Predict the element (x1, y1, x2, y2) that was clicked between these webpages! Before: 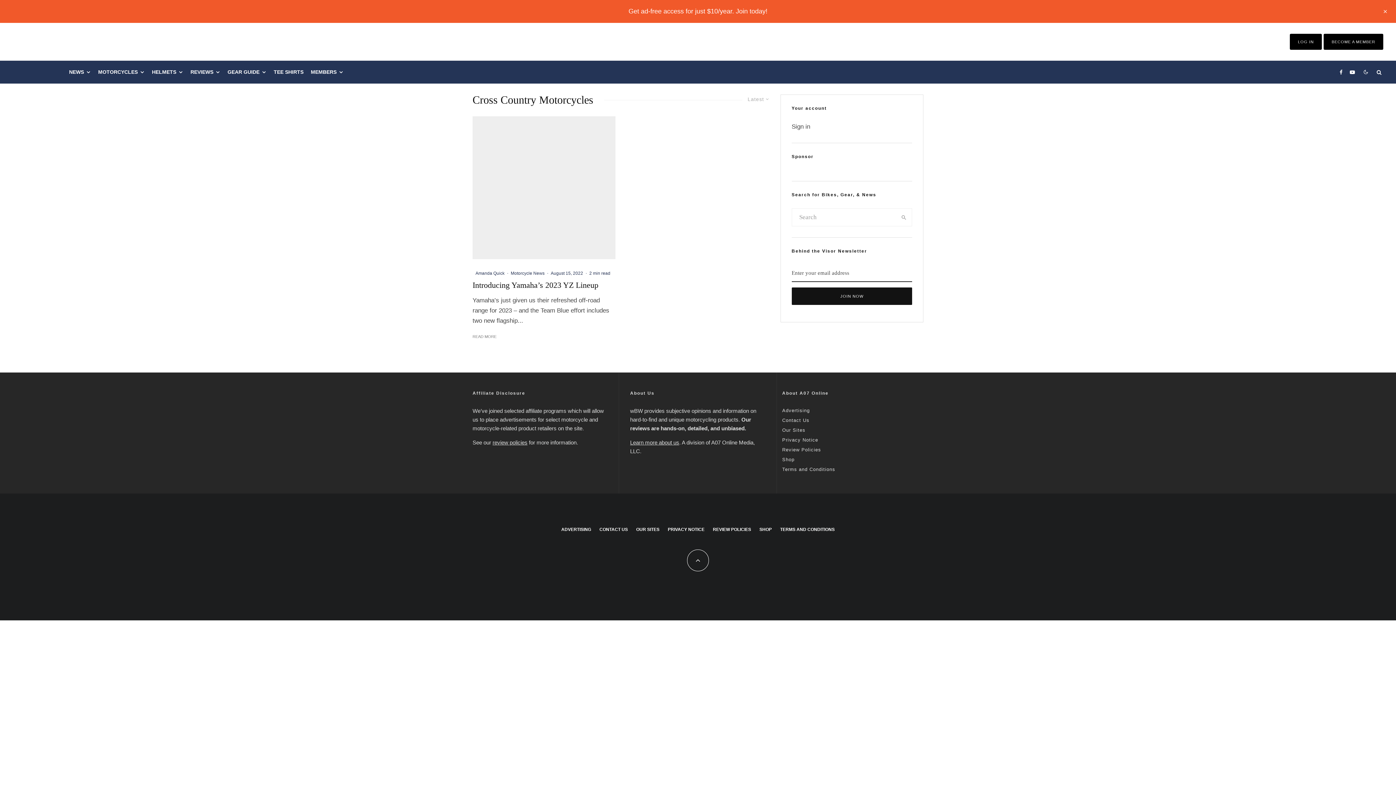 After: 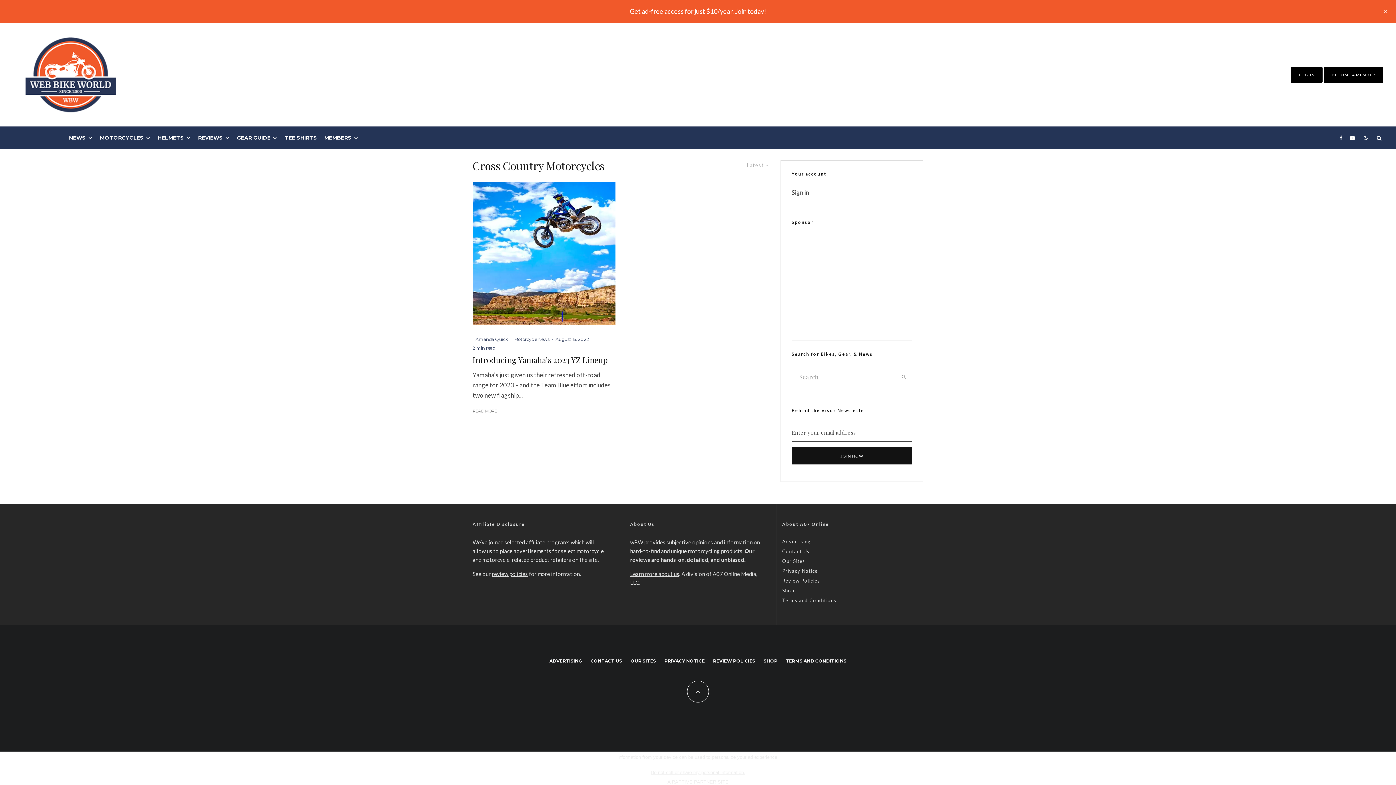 Action: label: BECOME A MEMBER bbox: (1332, 39, 1375, 44)